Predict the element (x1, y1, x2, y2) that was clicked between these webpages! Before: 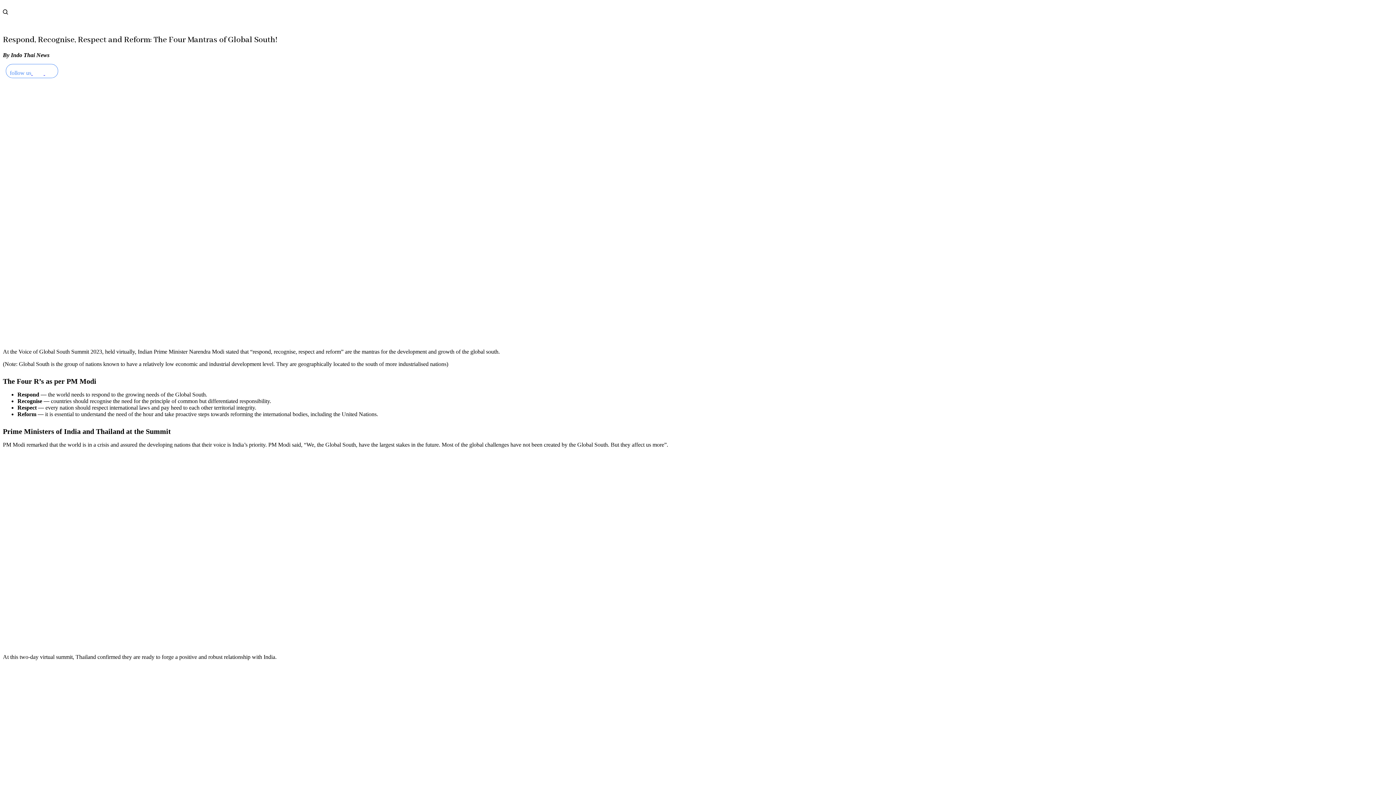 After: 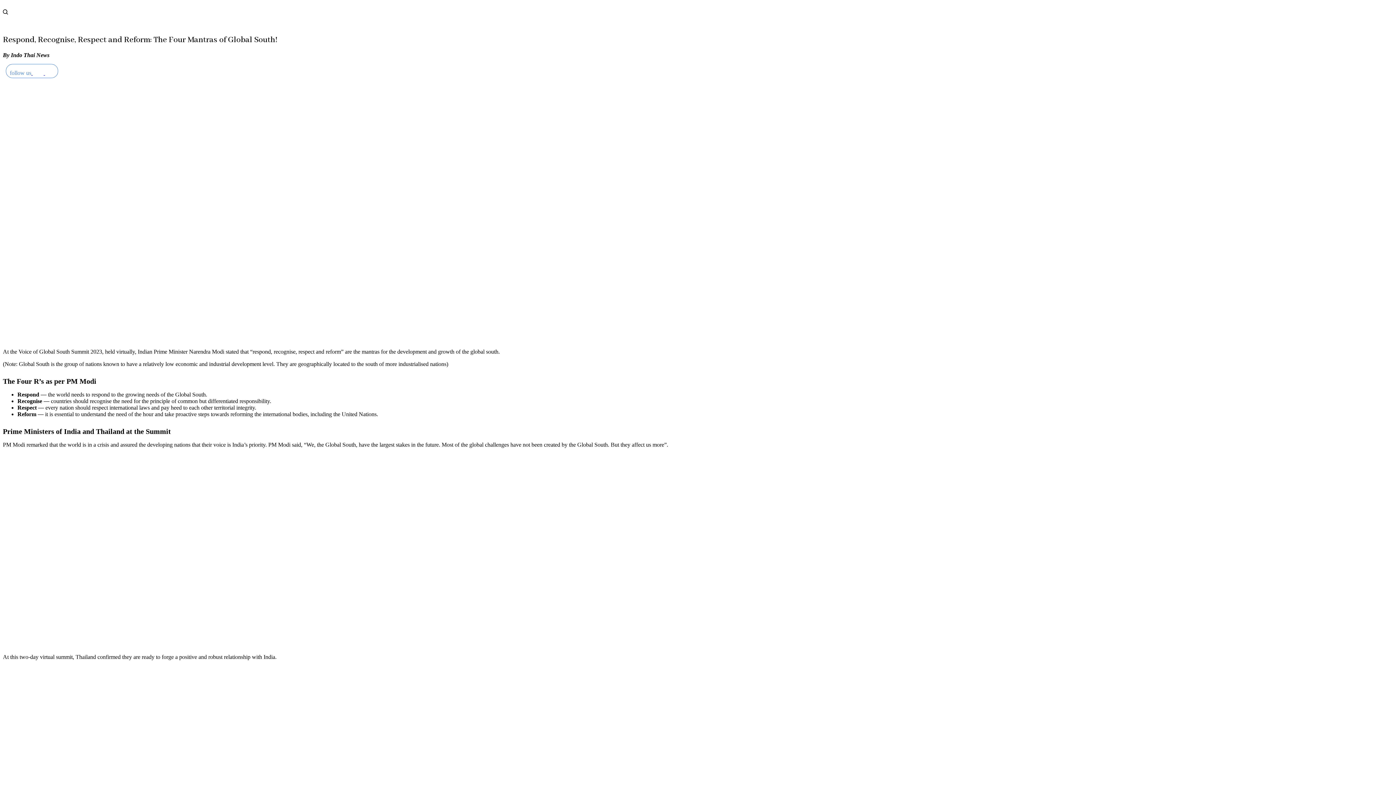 Action: bbox: (2, 2, 3, 9)